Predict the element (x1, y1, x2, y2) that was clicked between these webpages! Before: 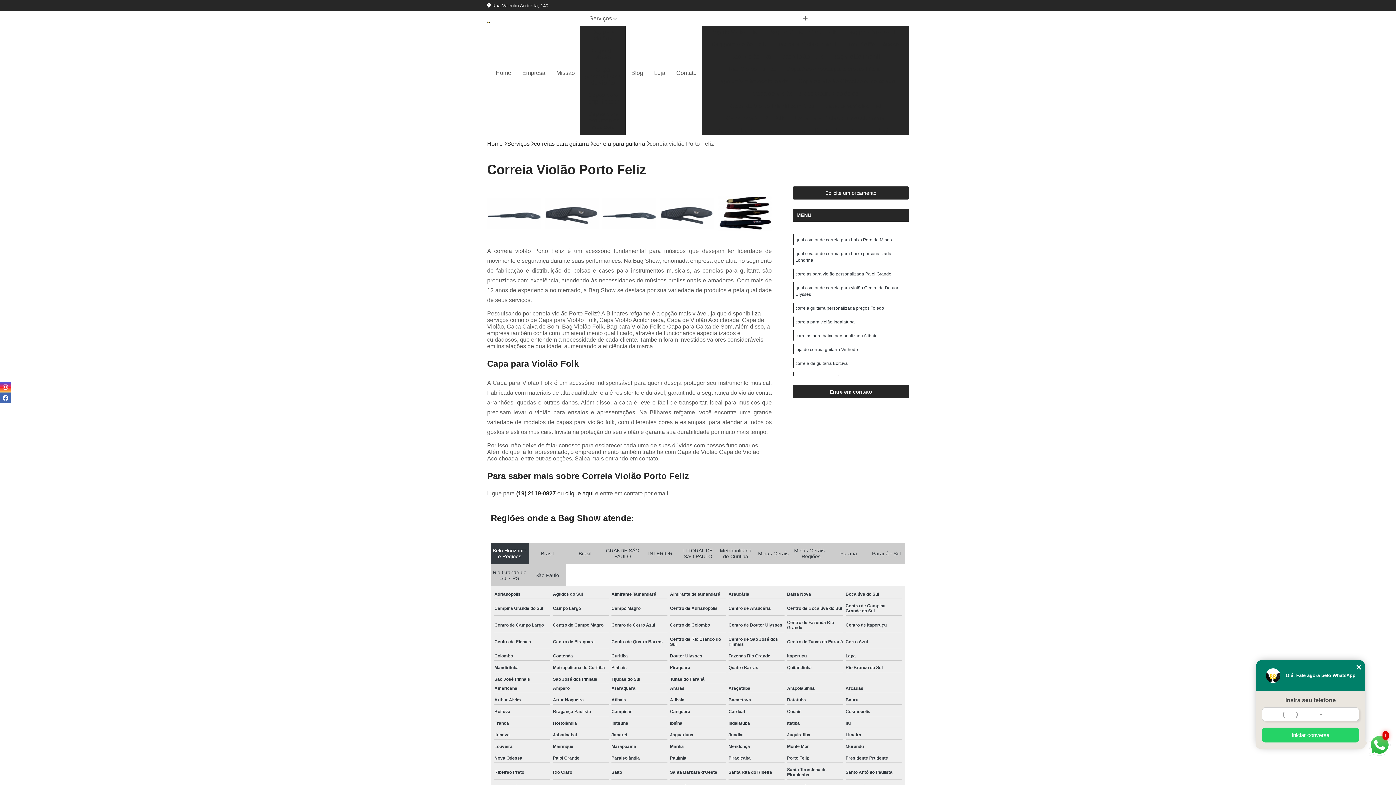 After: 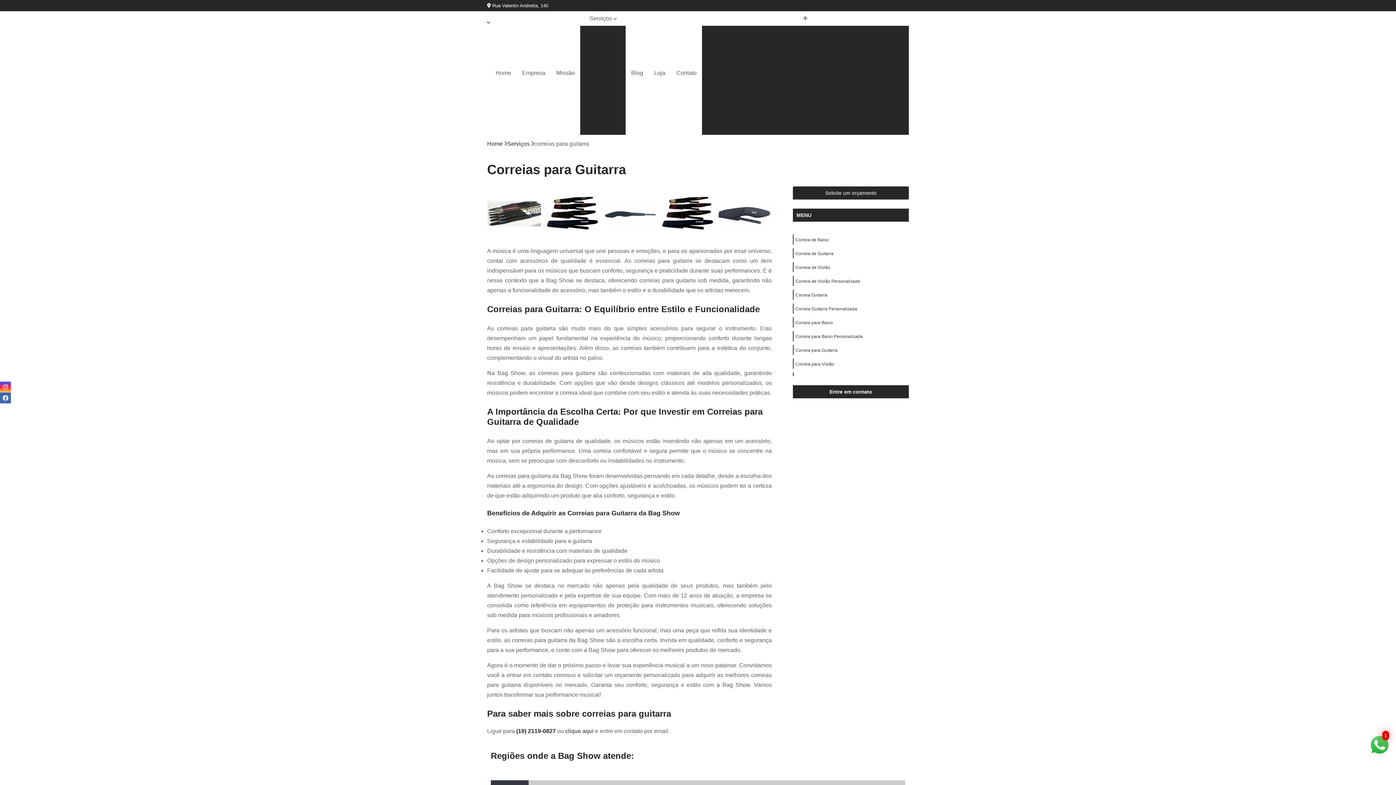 Action: label: correias para guitarra bbox: (534, 140, 589, 147)